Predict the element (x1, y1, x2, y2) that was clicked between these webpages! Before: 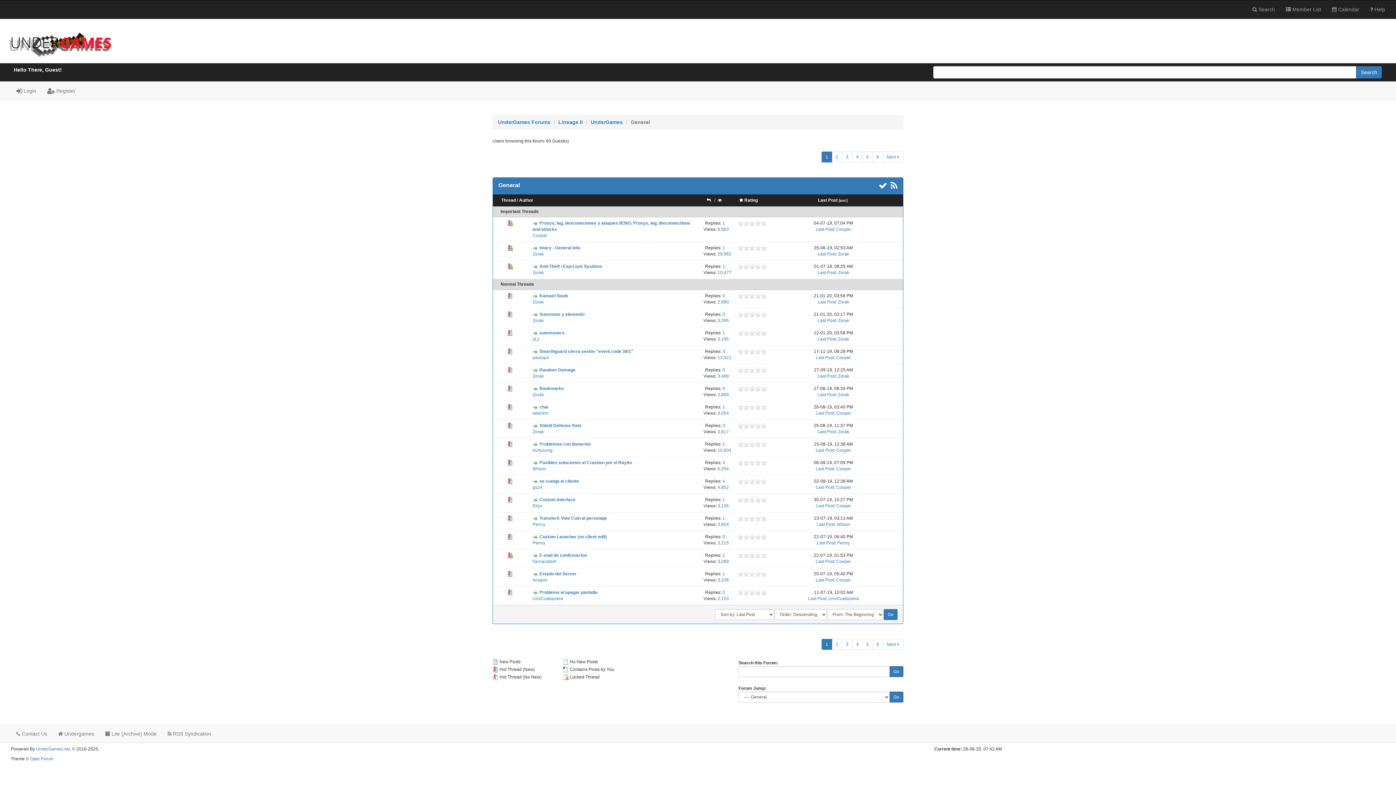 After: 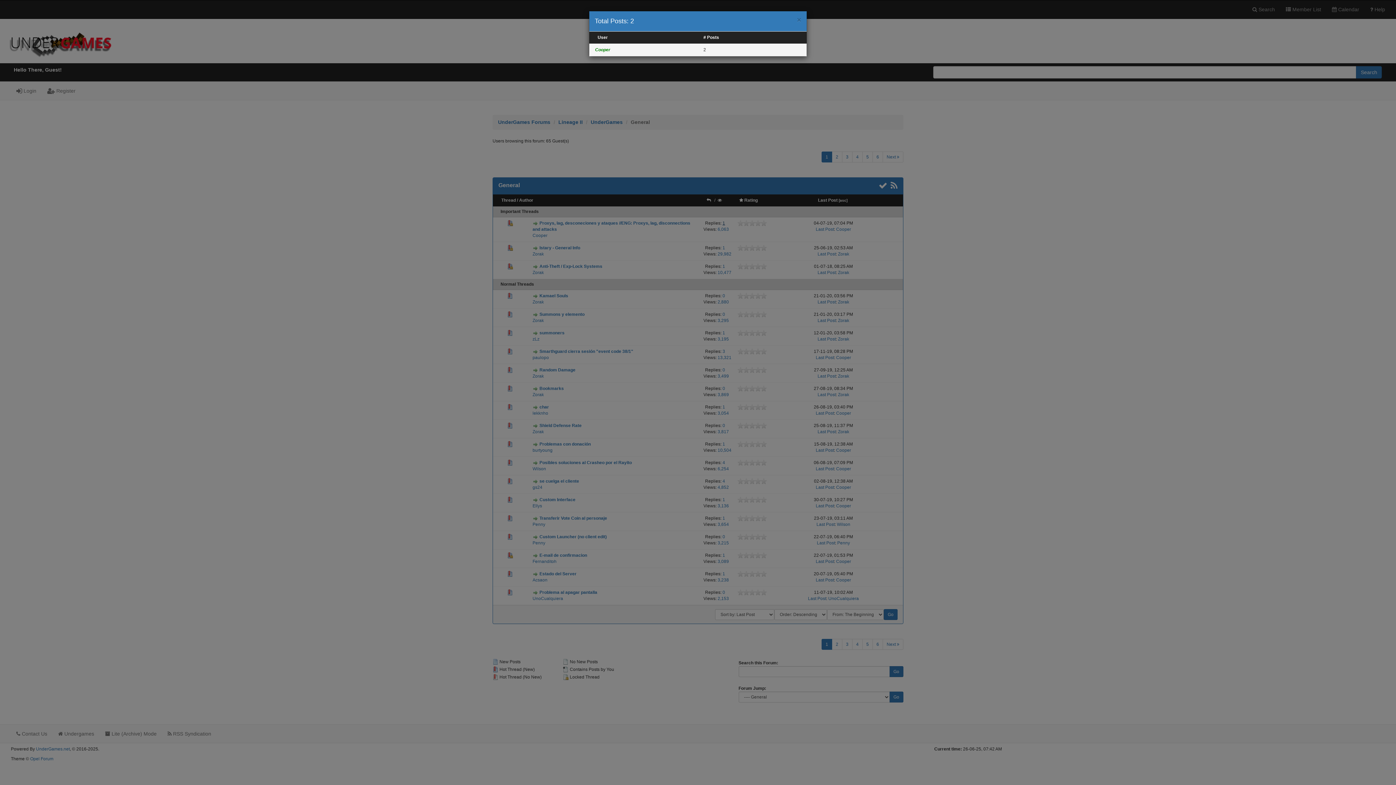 Action: bbox: (722, 220, 725, 225) label: 1